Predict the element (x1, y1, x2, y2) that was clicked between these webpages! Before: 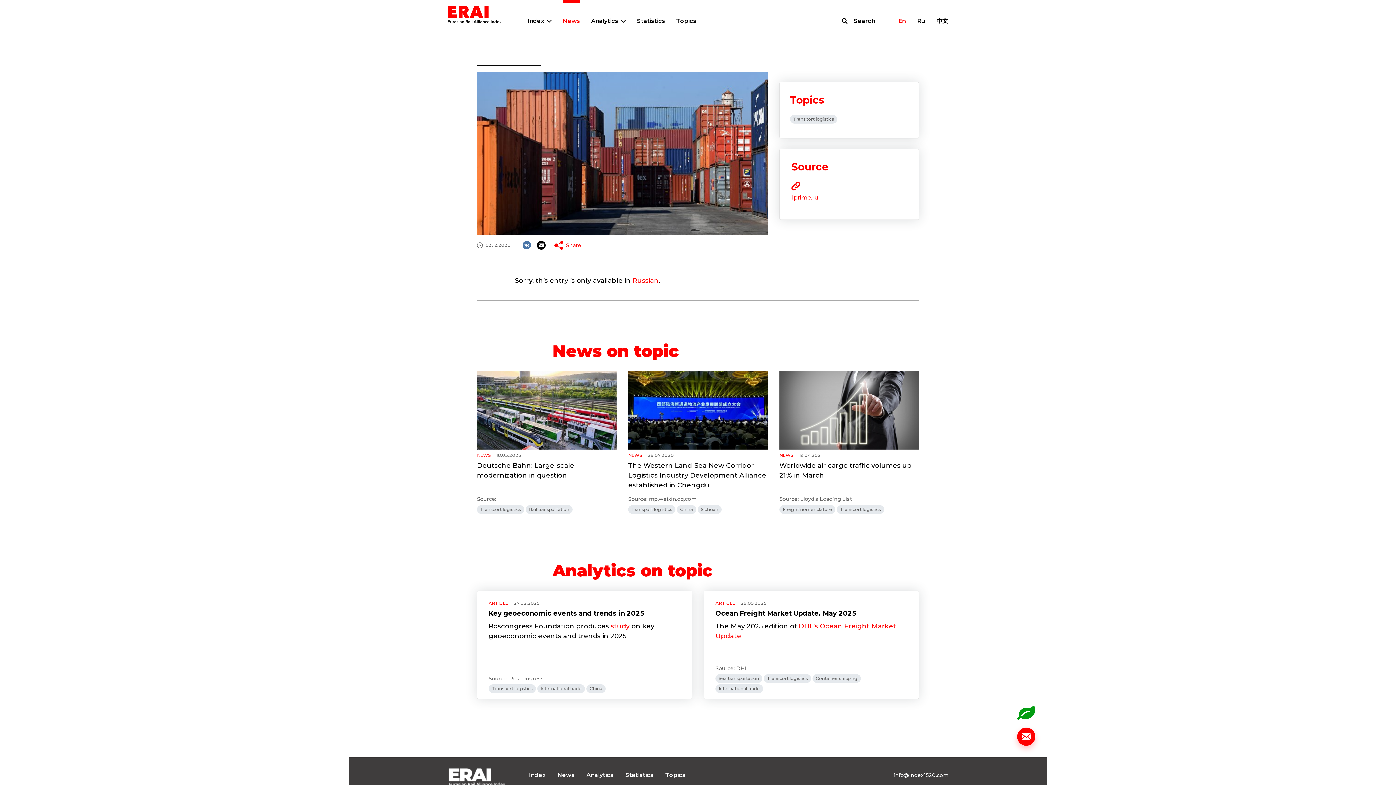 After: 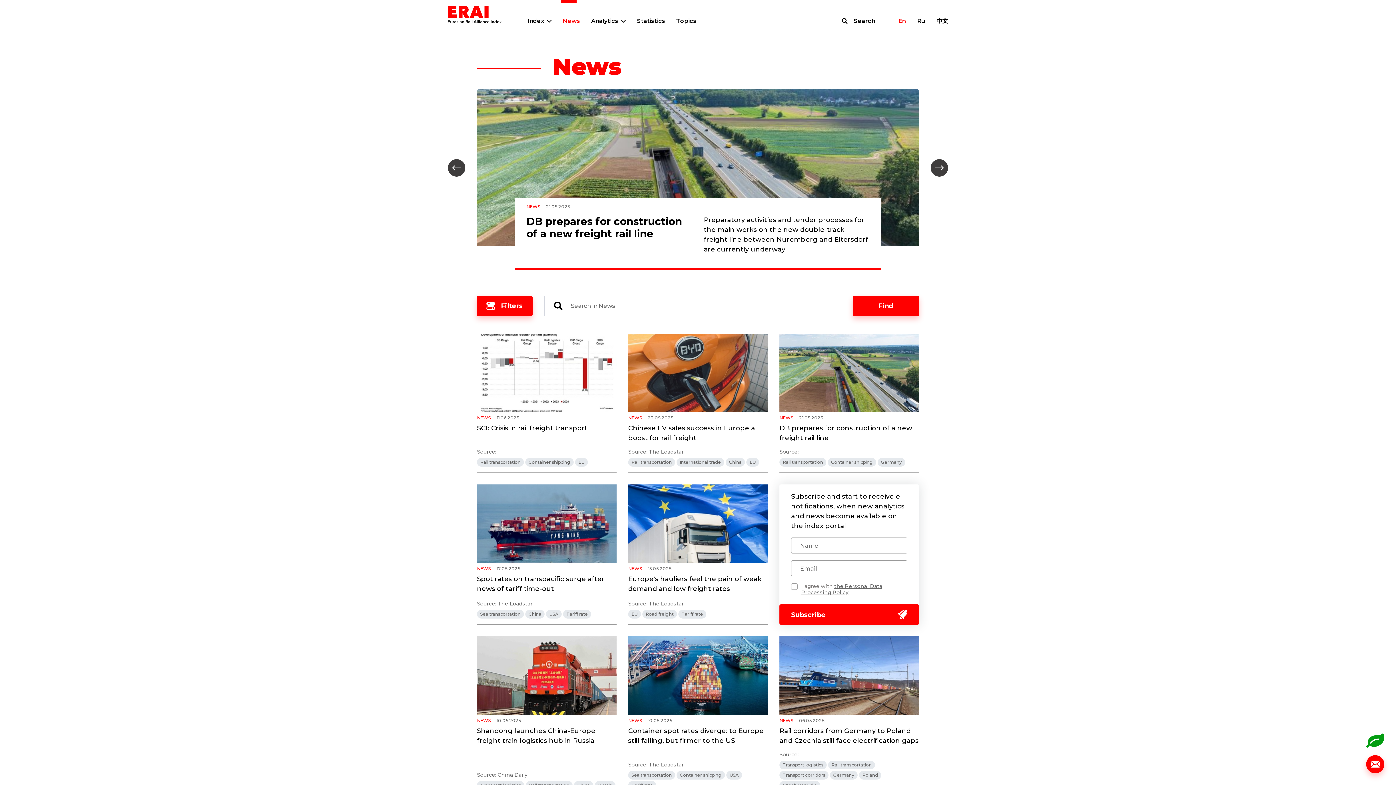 Action: label: News bbox: (562, 17, 580, 24)